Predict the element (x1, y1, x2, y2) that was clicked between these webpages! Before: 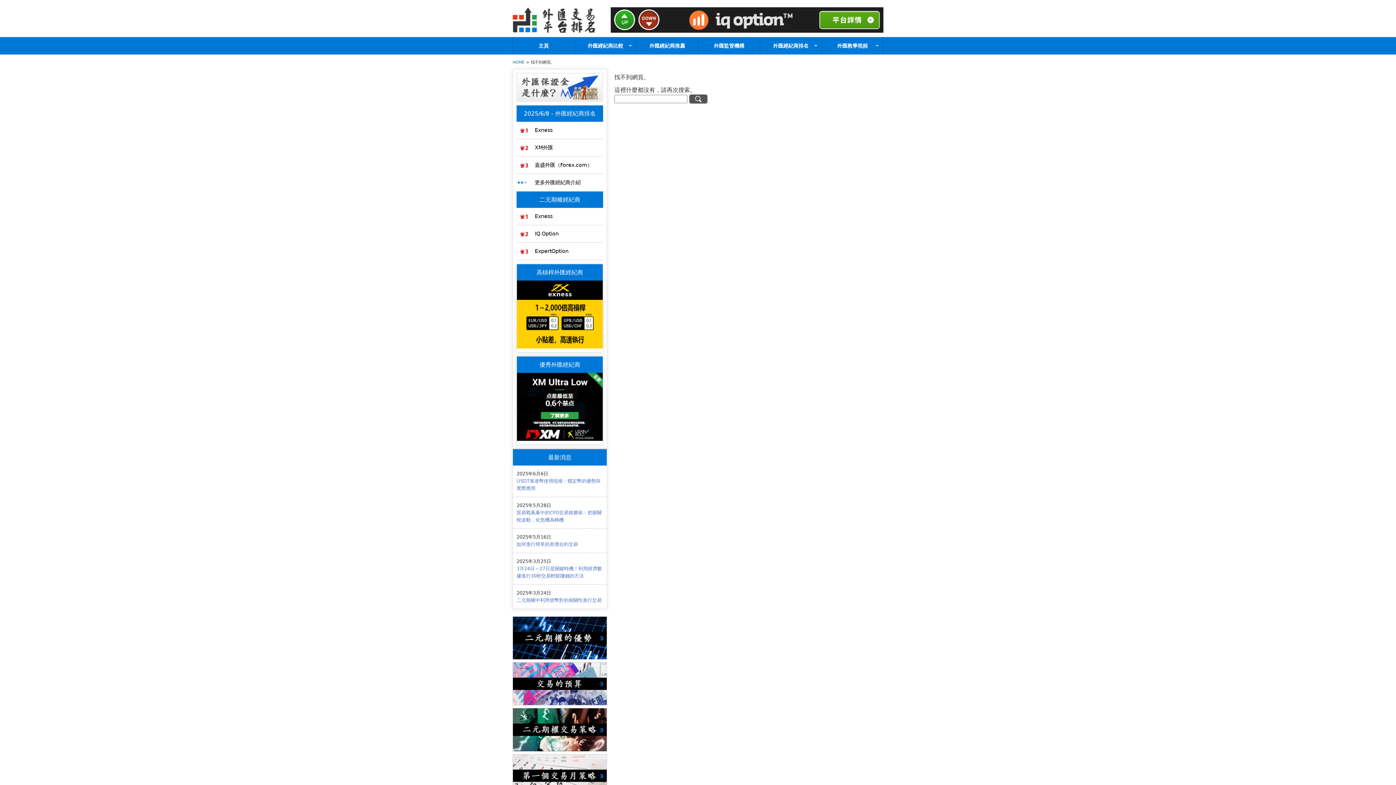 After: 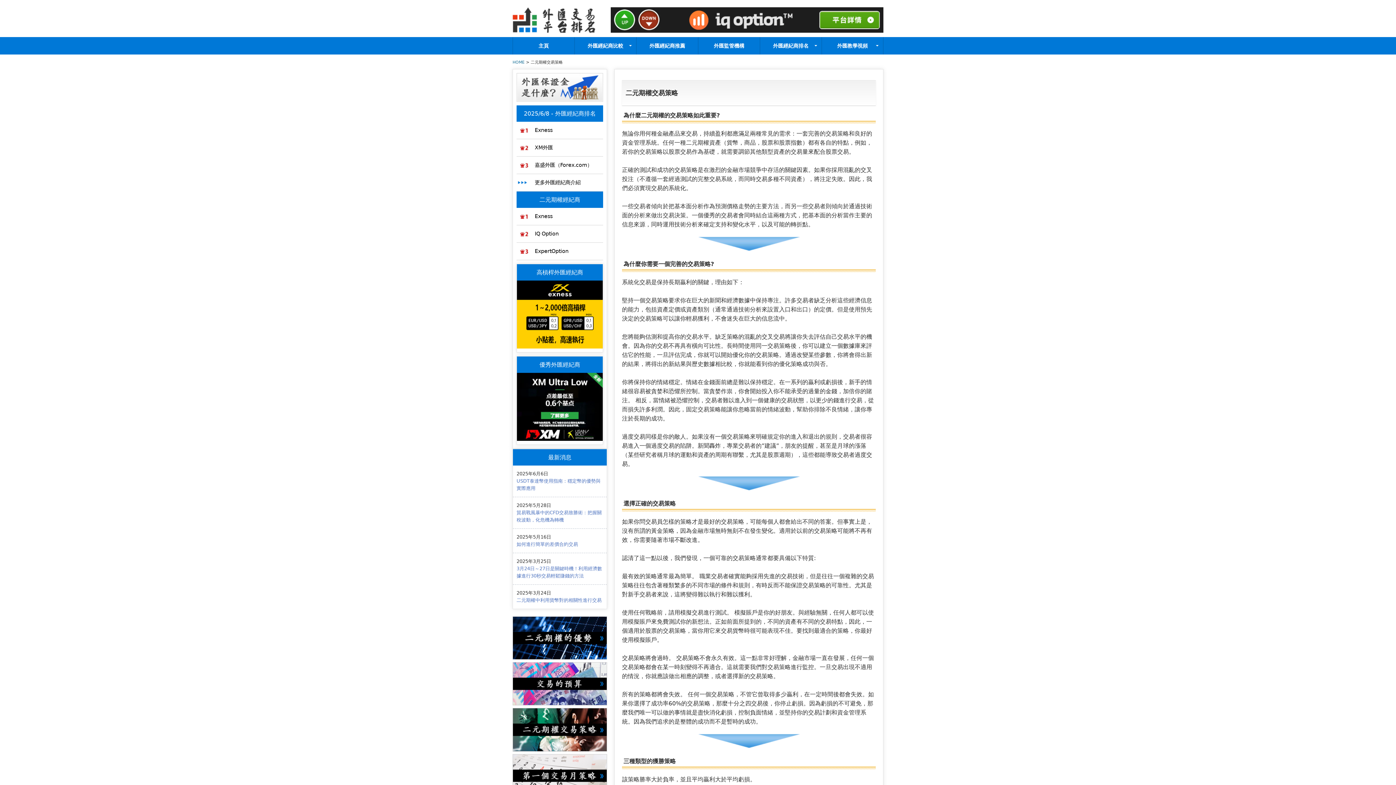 Action: bbox: (512, 746, 607, 753)